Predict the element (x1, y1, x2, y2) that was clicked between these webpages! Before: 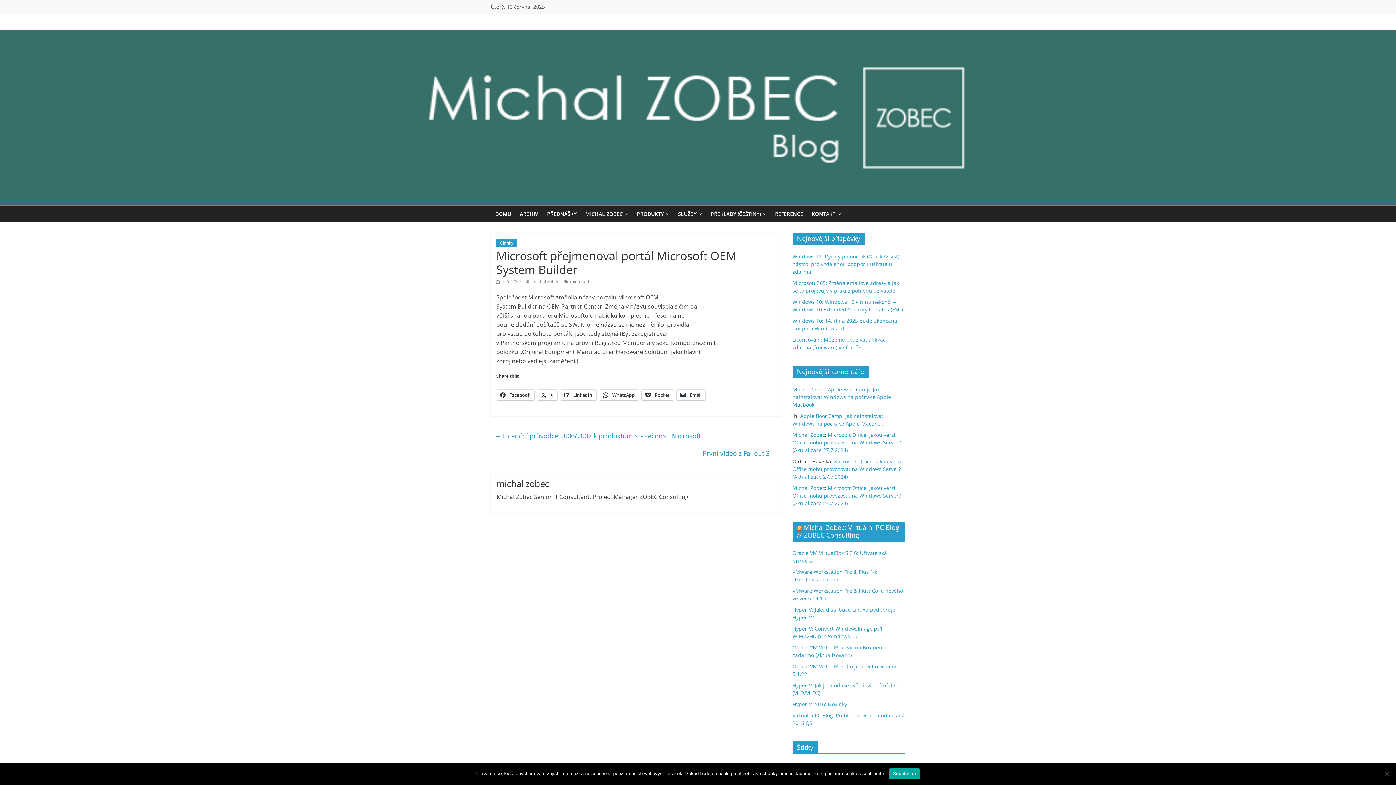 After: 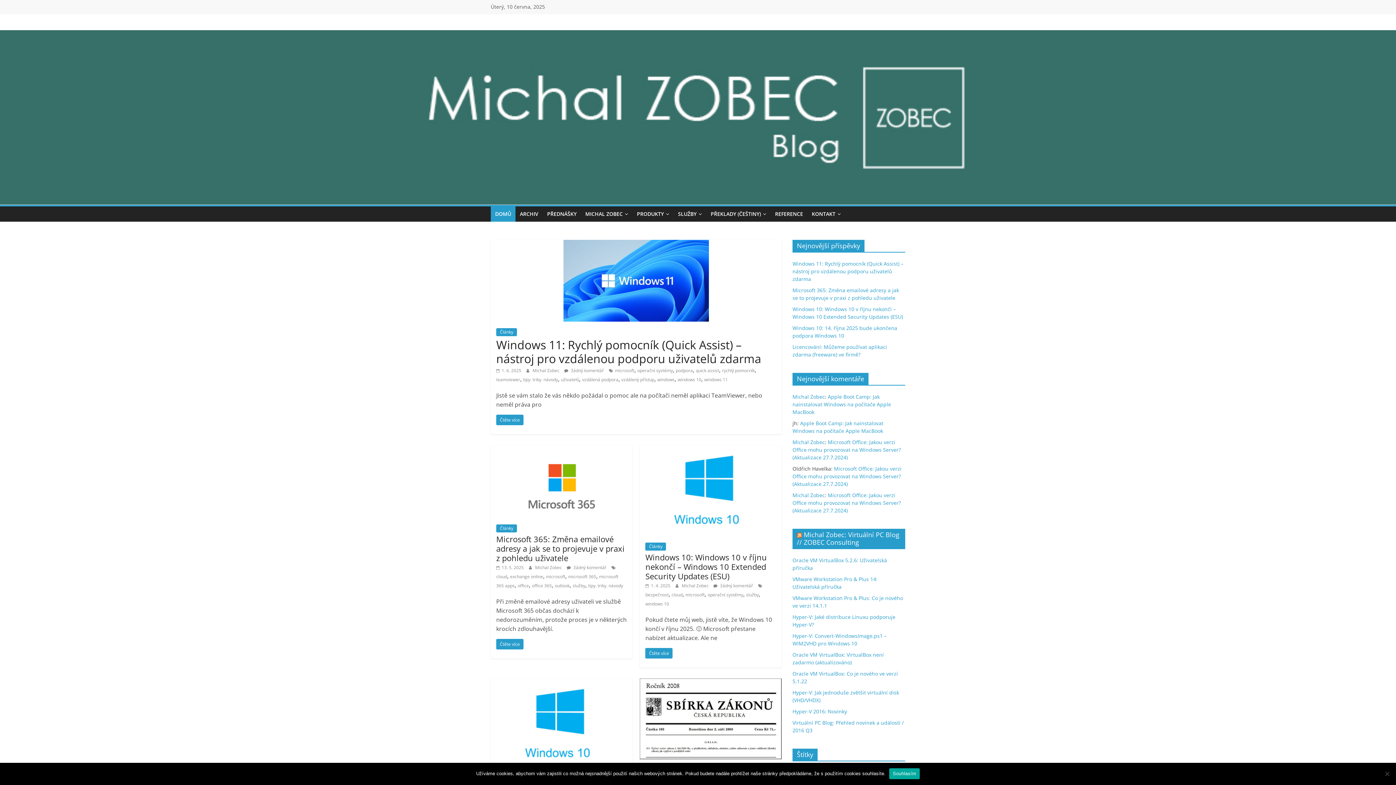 Action: bbox: (792, 386, 825, 393) label: Michal Zobec